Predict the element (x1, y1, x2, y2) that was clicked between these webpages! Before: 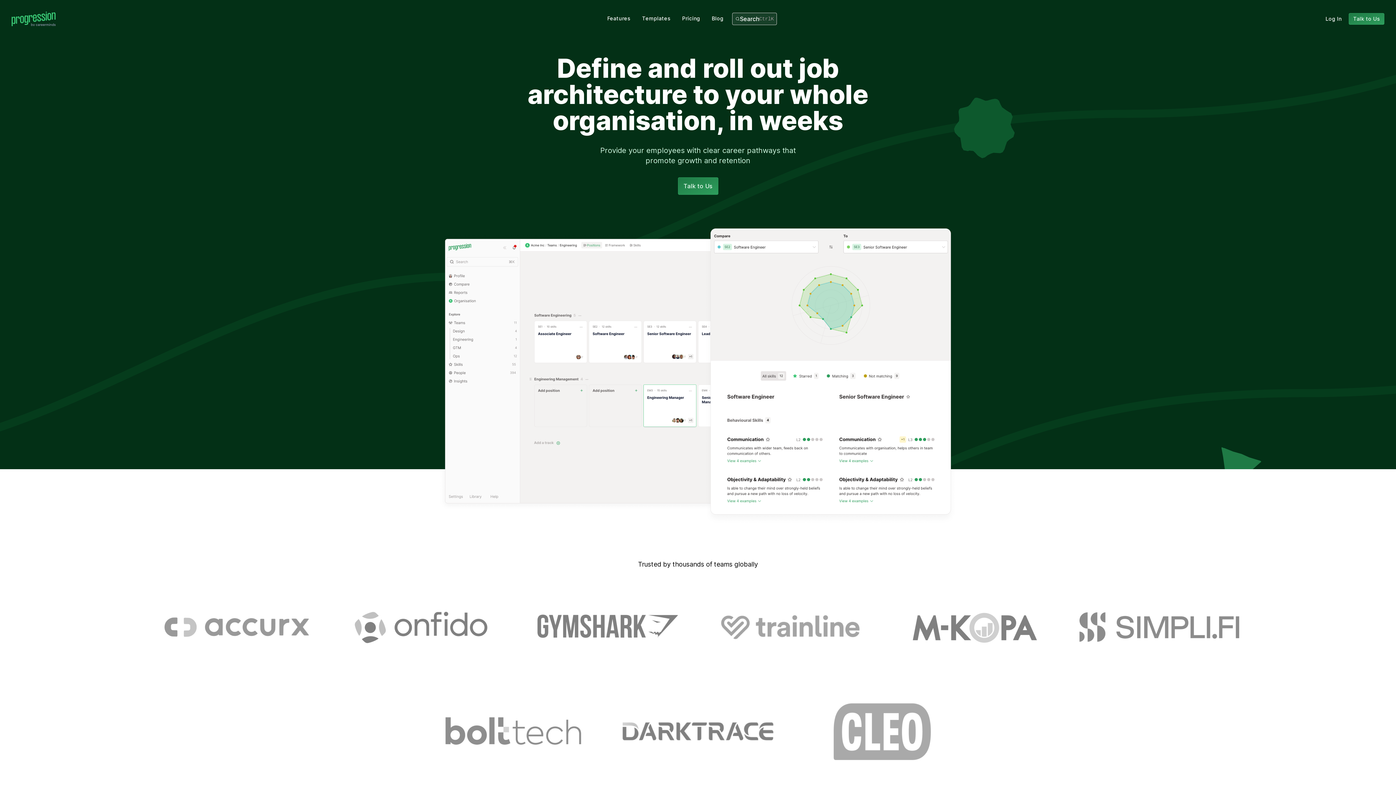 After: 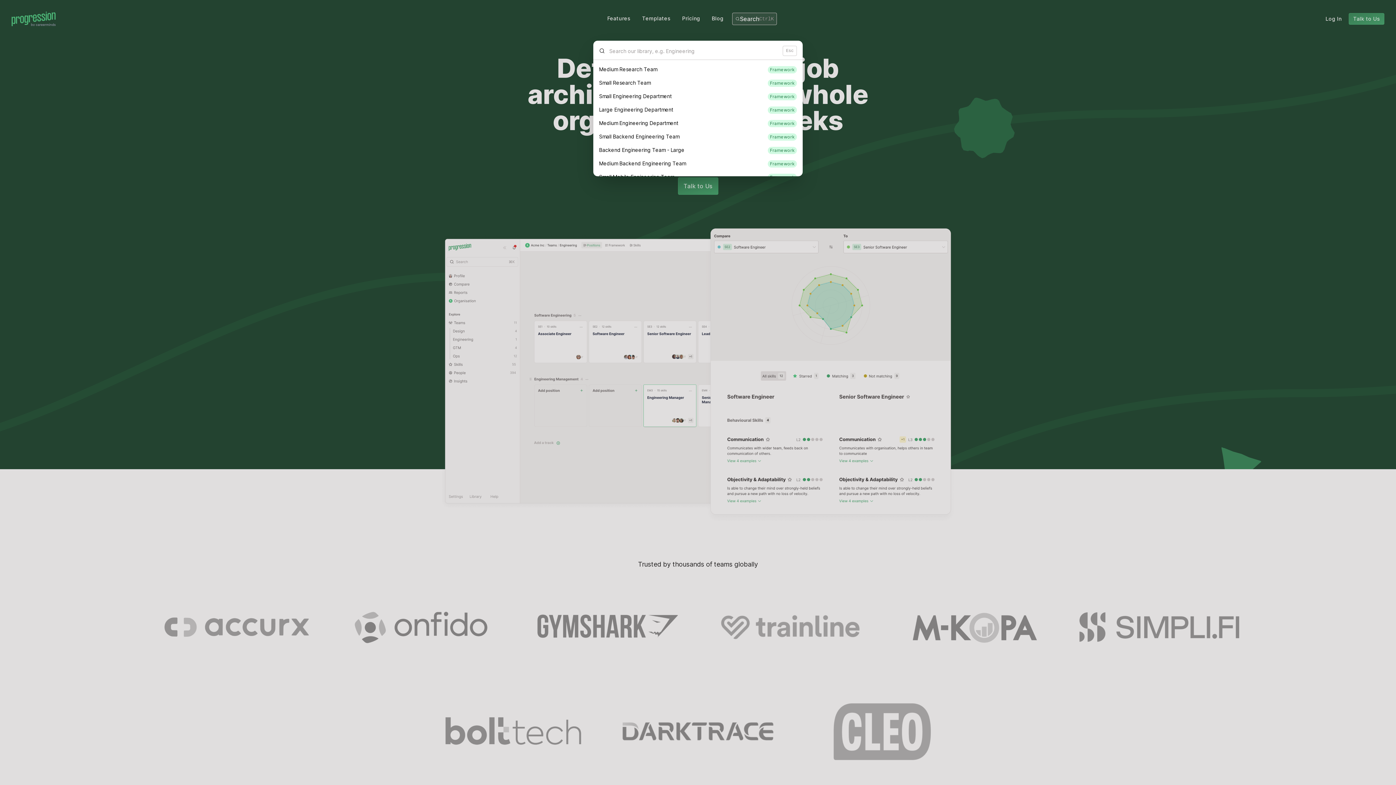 Action: label: Search
Ctrl
K bbox: (732, 12, 777, 25)